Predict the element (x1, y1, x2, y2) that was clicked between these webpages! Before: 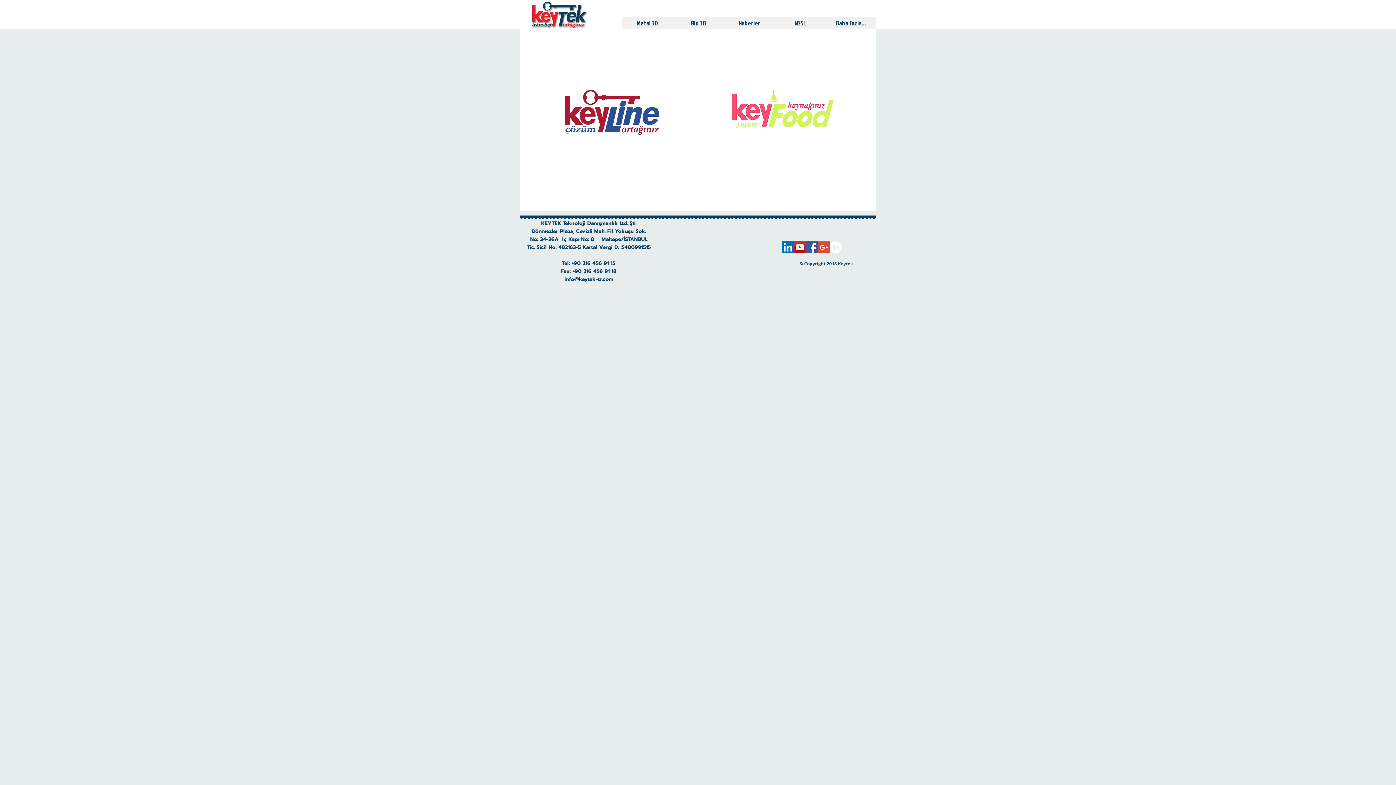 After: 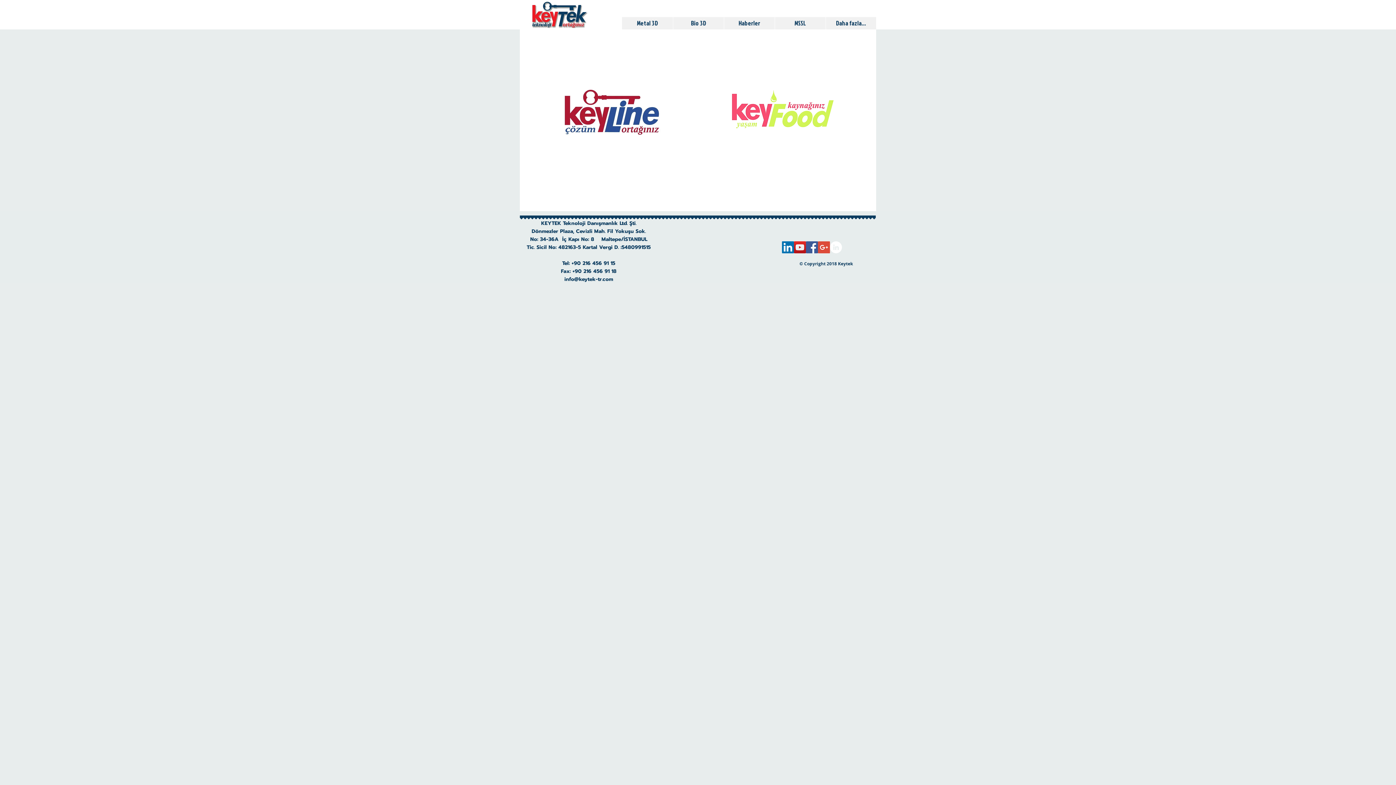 Action: bbox: (724, 86, 840, 138)